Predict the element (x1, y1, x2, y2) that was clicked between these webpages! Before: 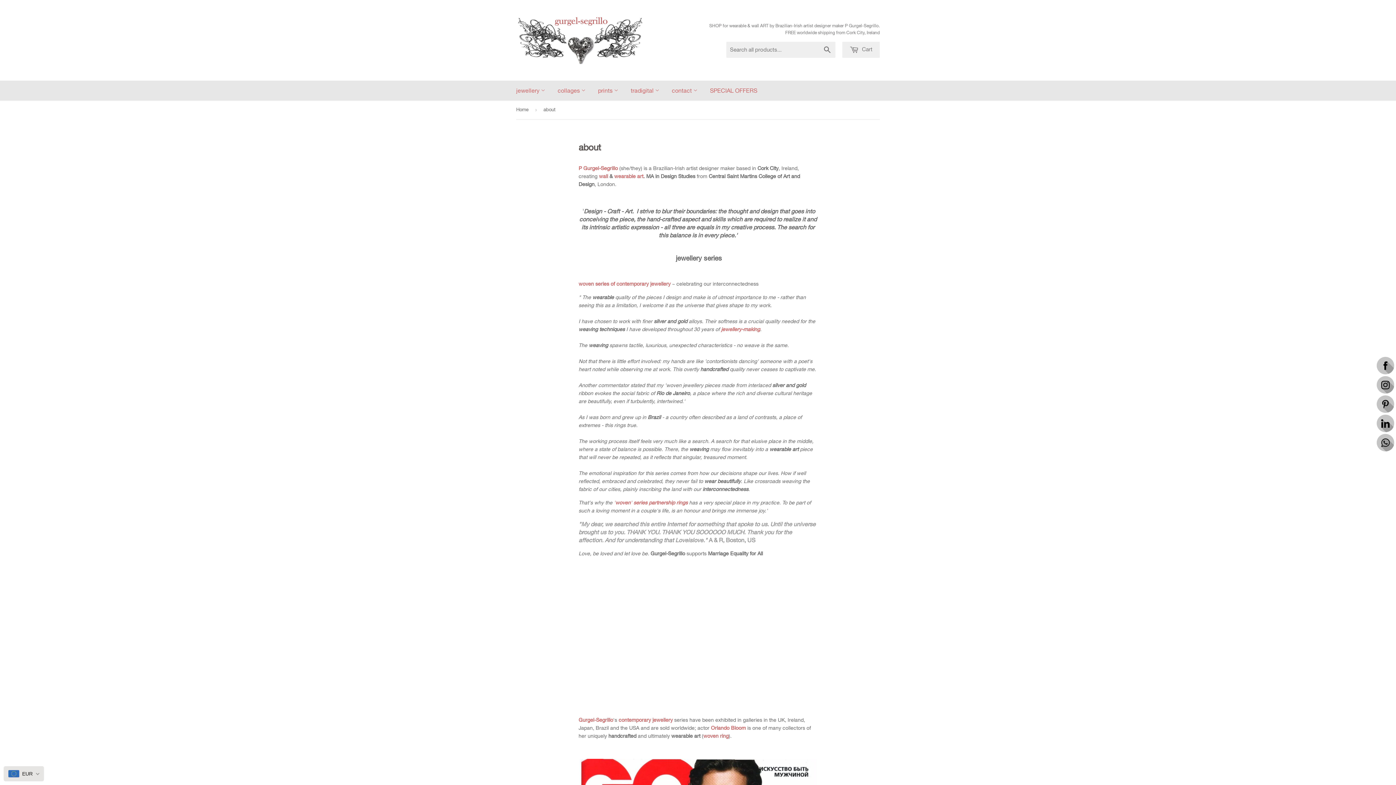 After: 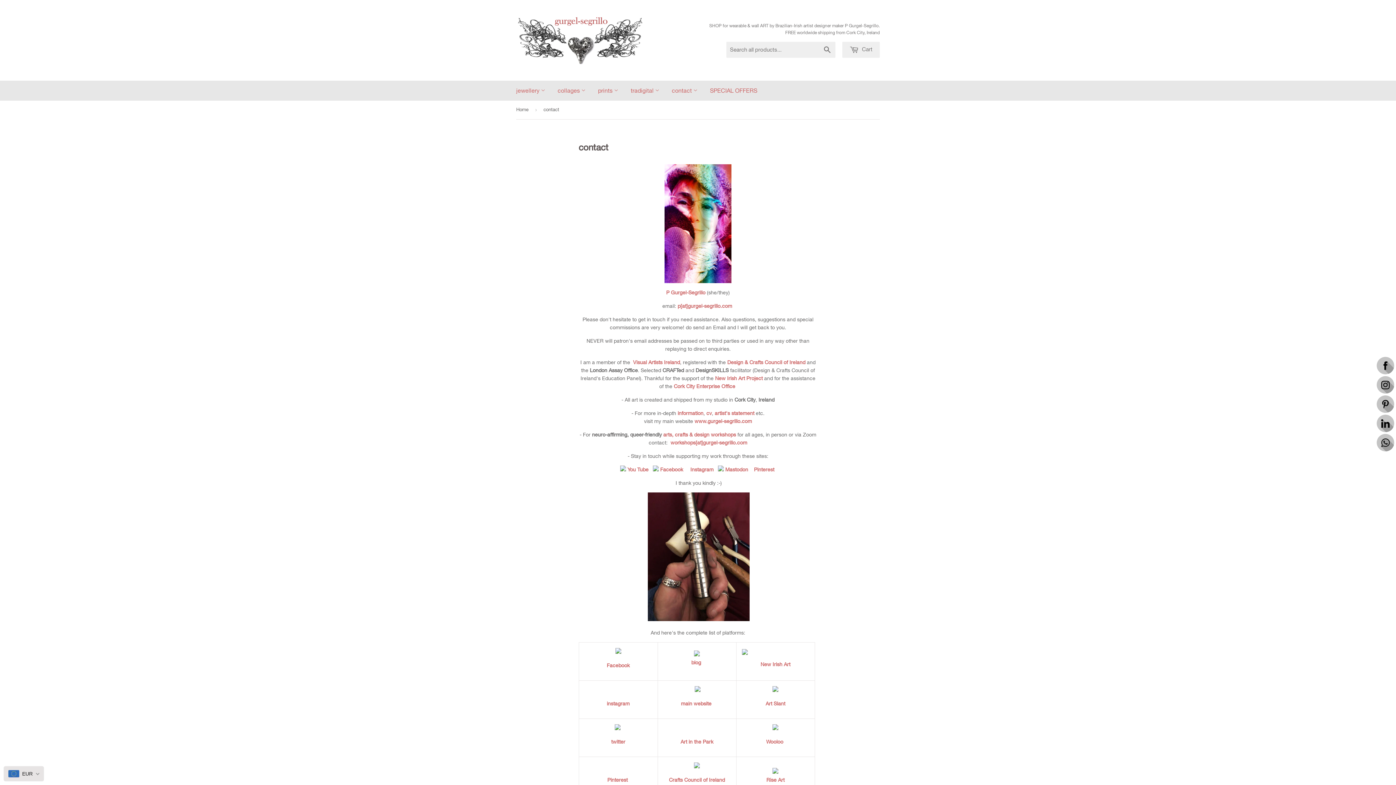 Action: bbox: (666, 80, 703, 100) label: contact 